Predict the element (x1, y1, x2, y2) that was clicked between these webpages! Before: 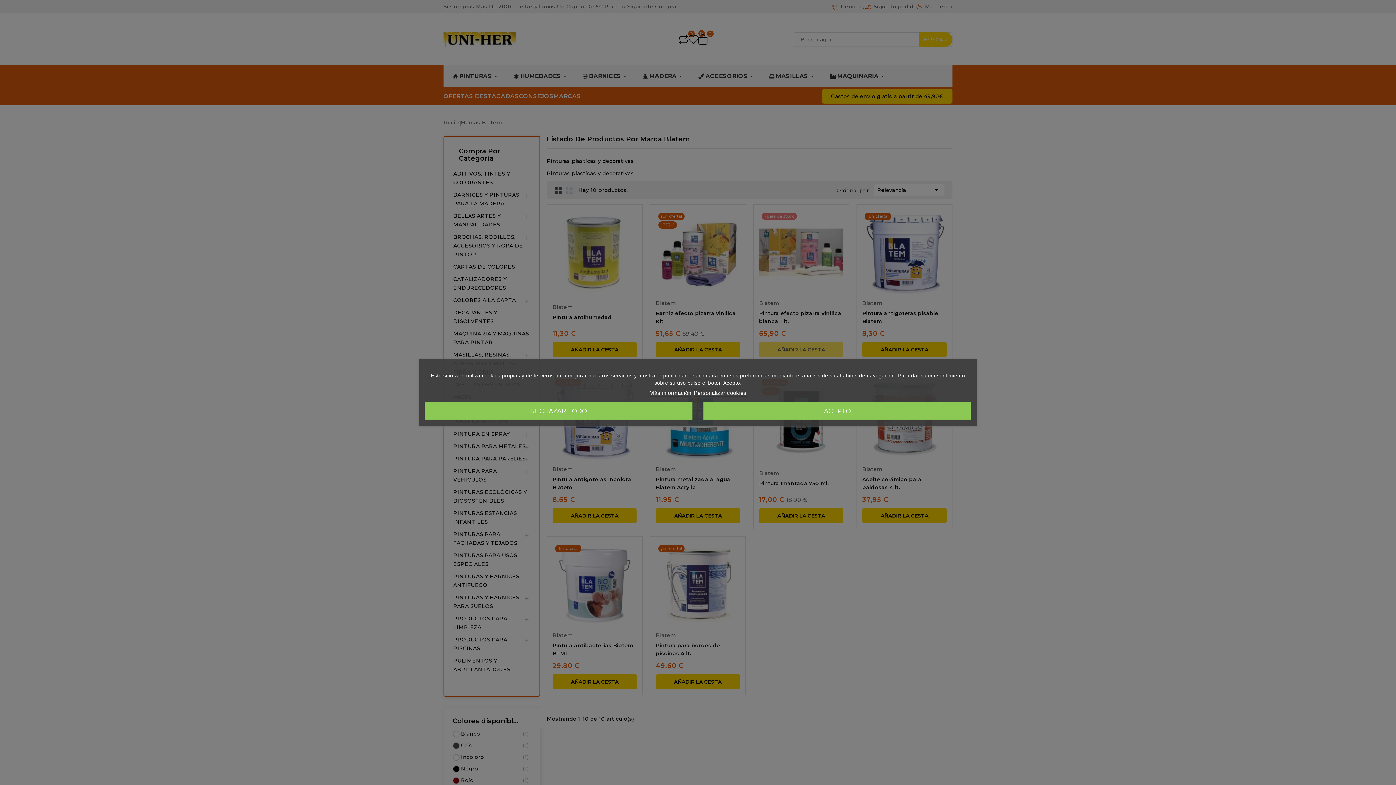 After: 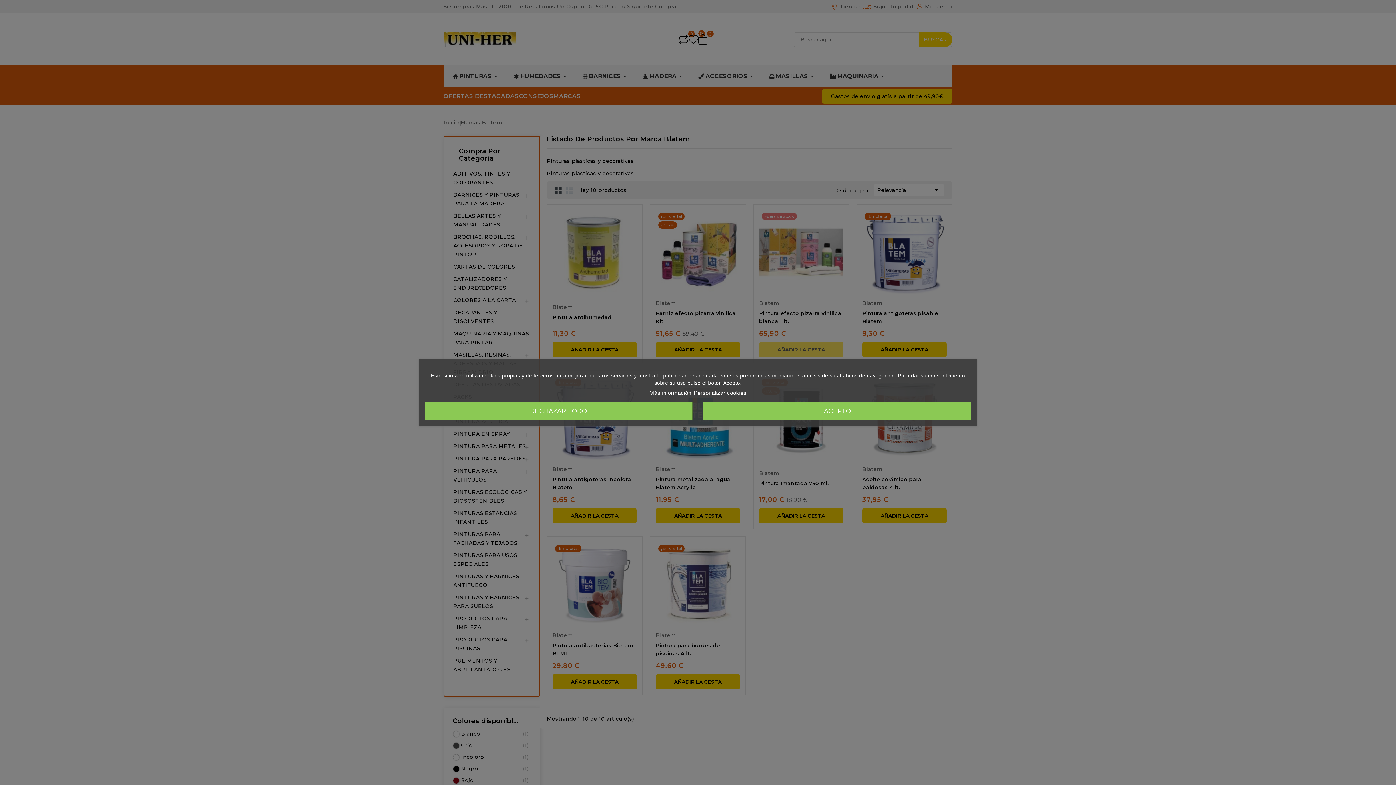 Action: label: Más información bbox: (649, 390, 691, 396)